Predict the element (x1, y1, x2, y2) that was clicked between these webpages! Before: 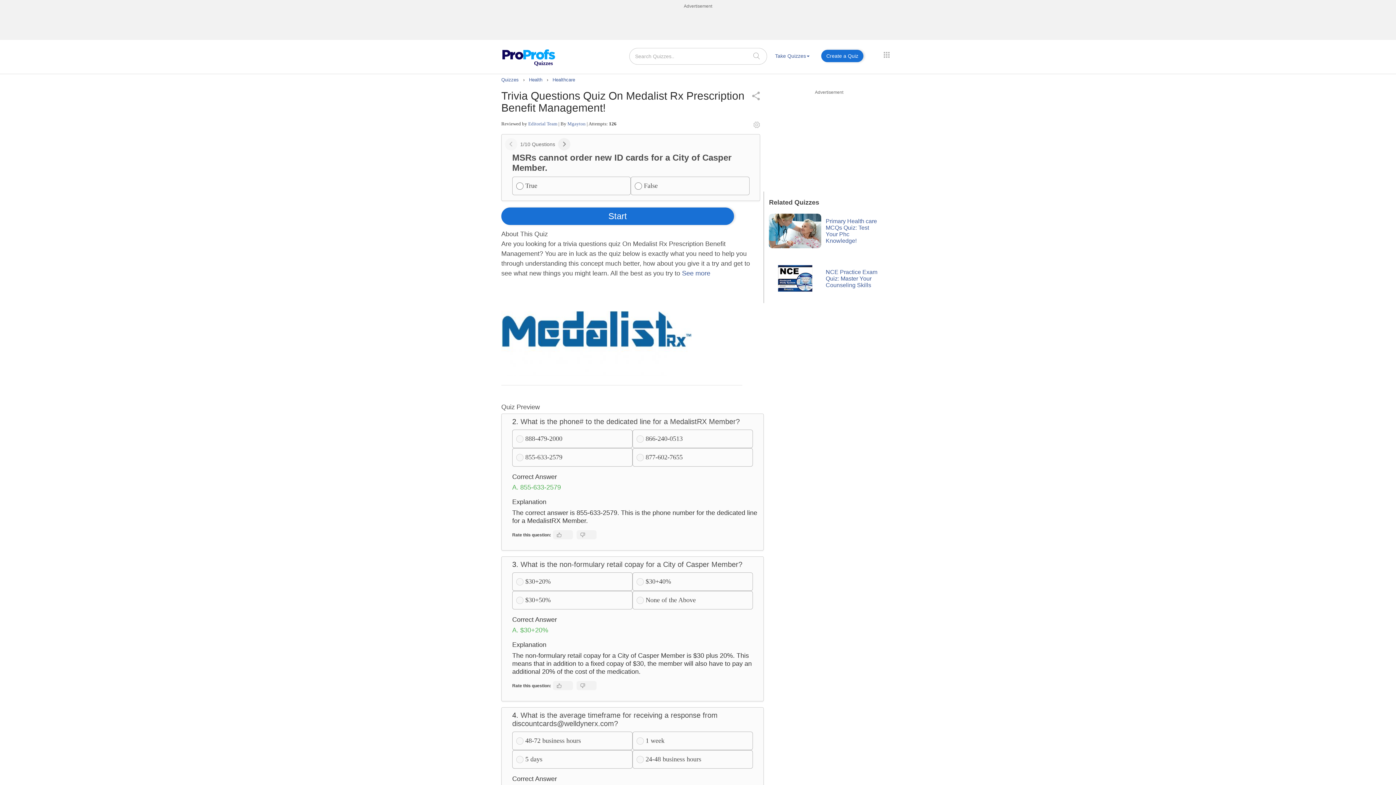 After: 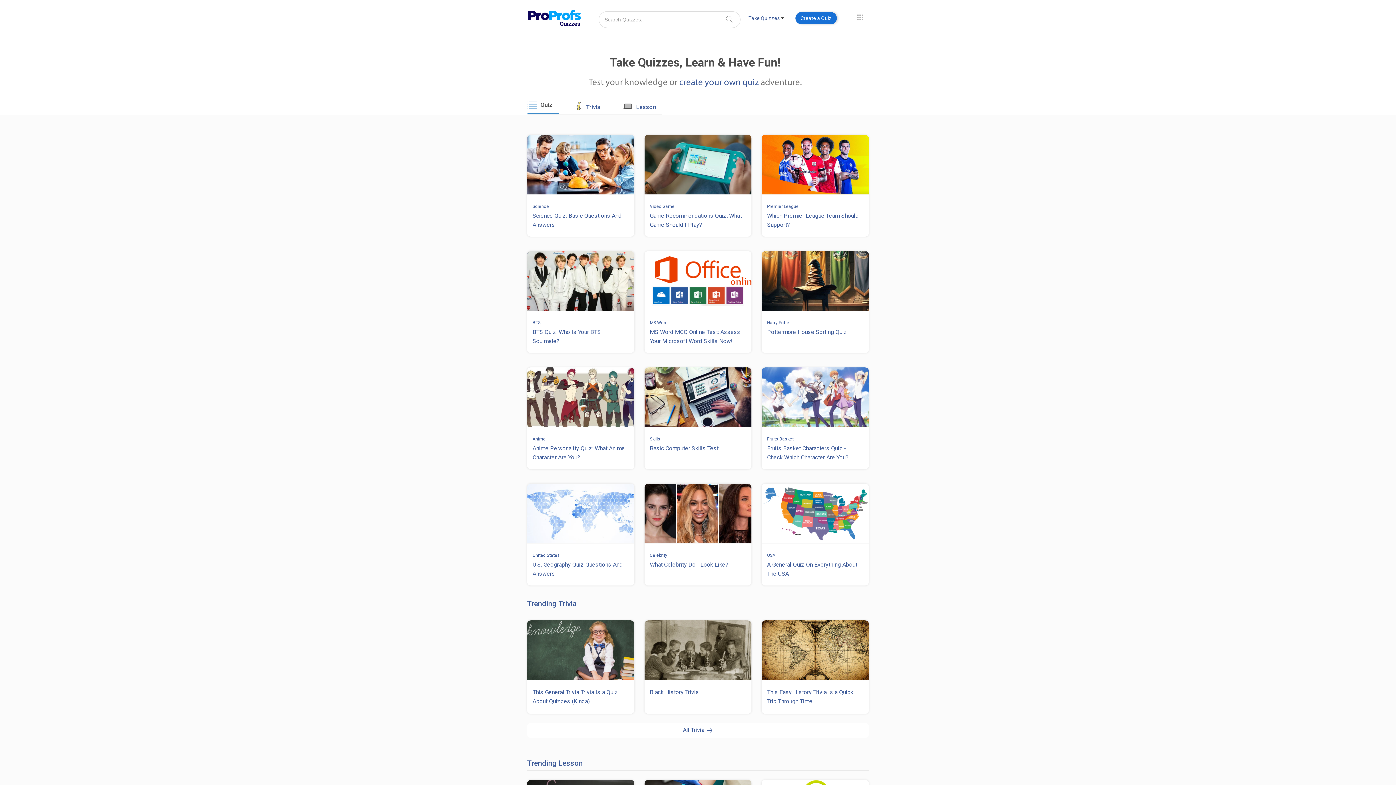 Action: bbox: (501, 40, 555, 64) label: Quizzes